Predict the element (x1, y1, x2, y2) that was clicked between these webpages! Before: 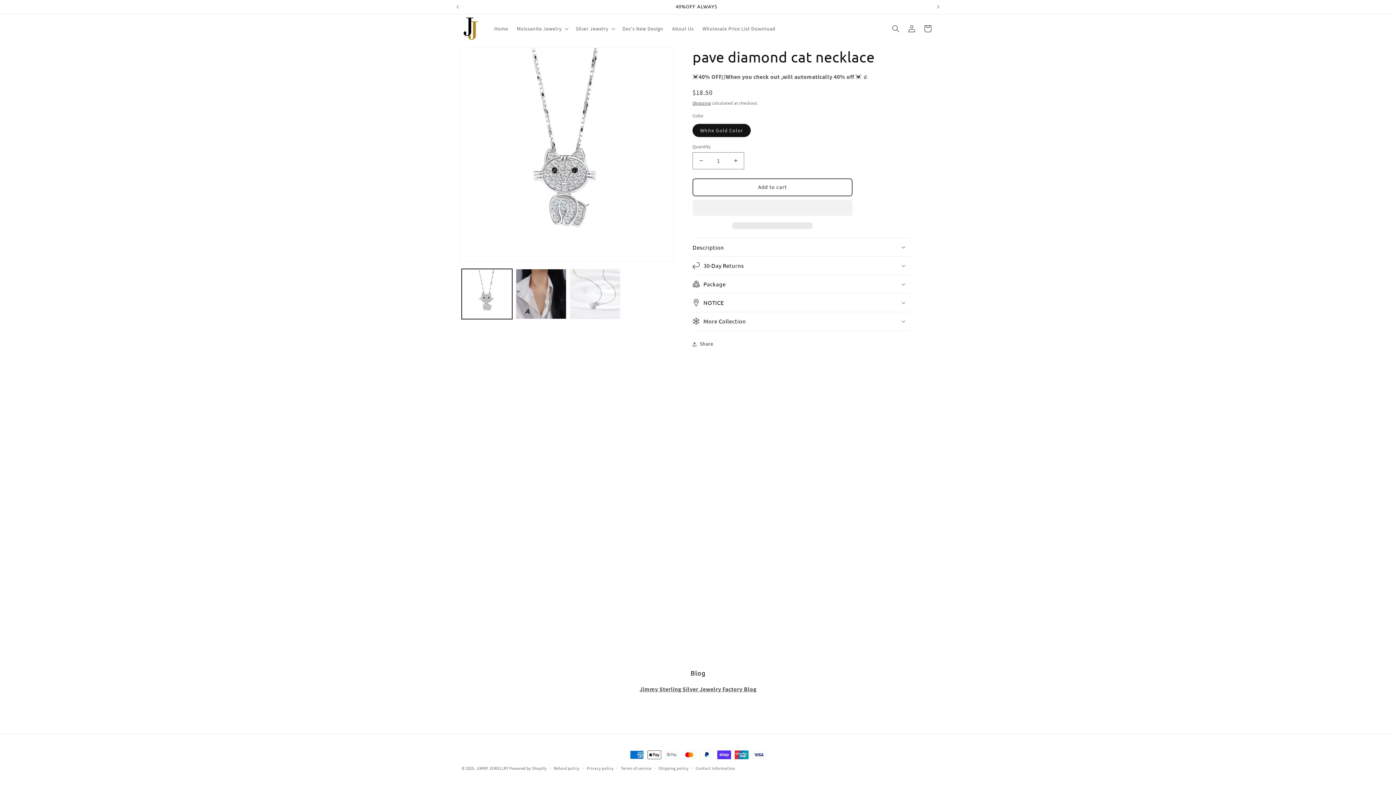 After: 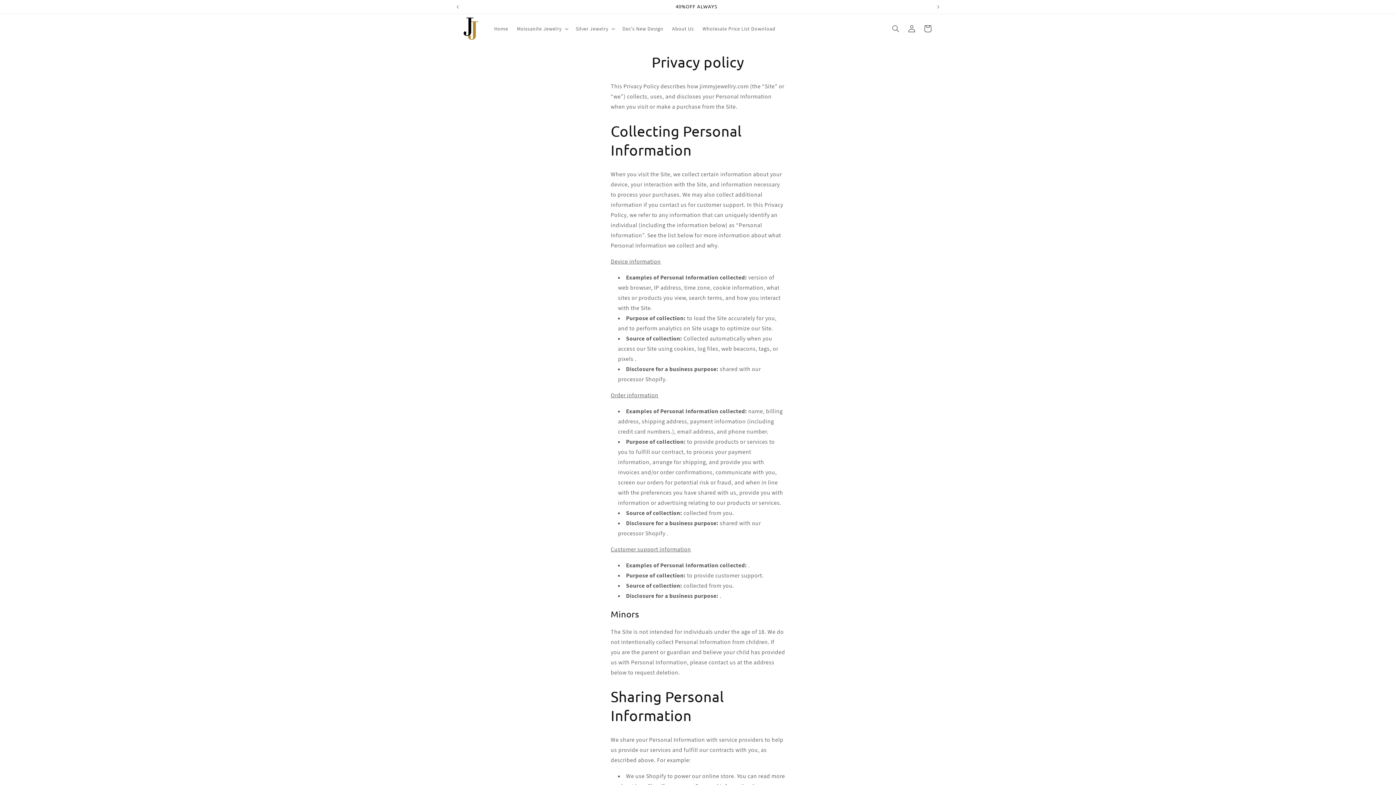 Action: bbox: (587, 765, 613, 772) label: Privacy policy